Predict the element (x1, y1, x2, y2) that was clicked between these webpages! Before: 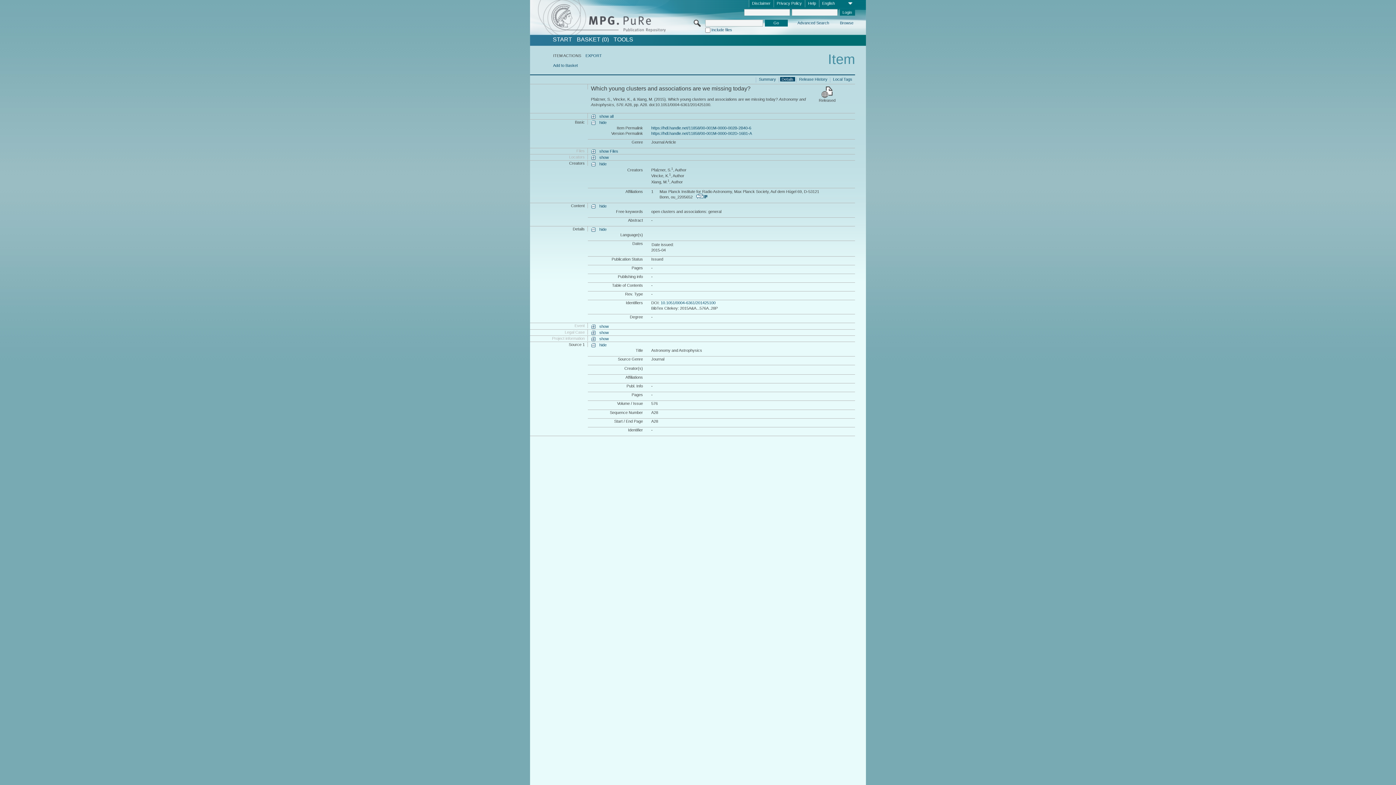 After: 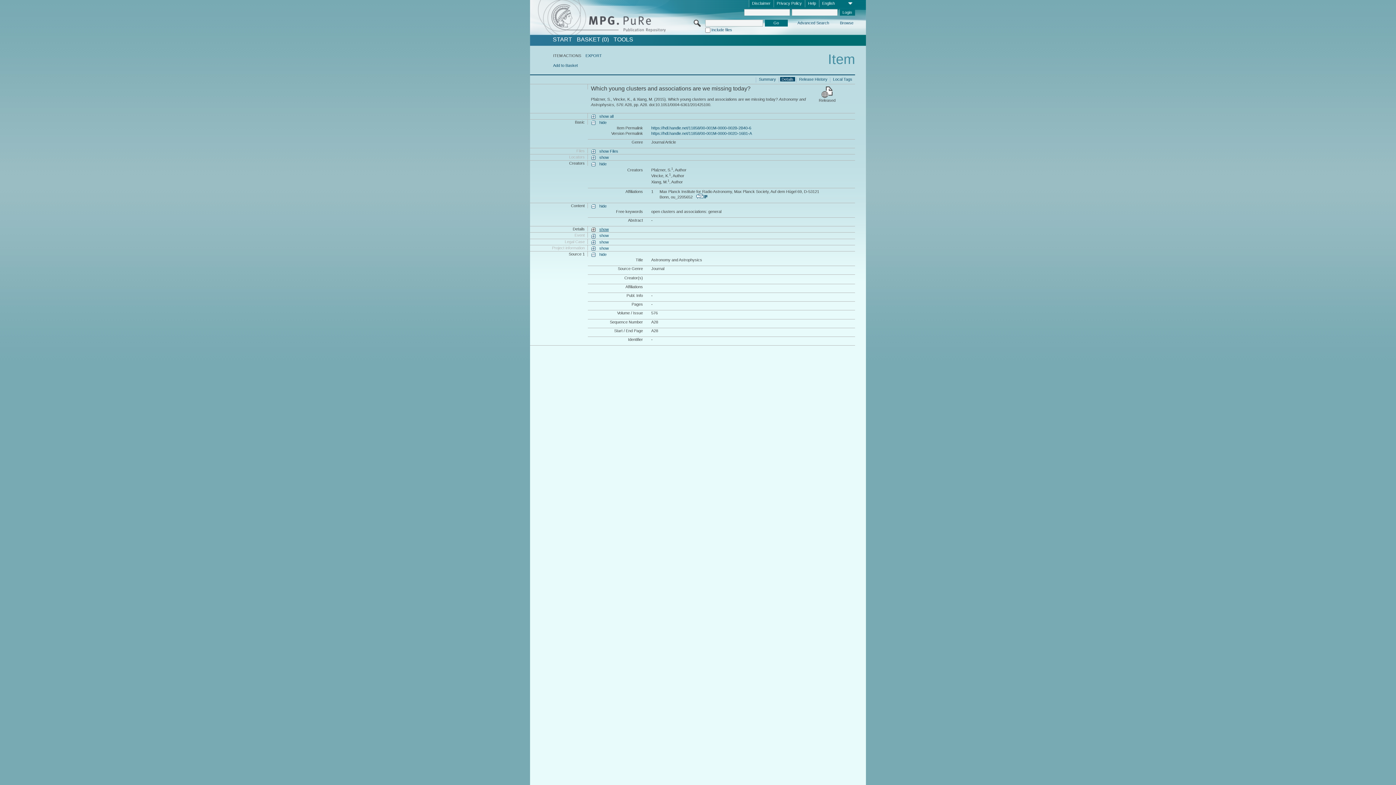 Action: bbox: (591, 227, 606, 232) label: hide